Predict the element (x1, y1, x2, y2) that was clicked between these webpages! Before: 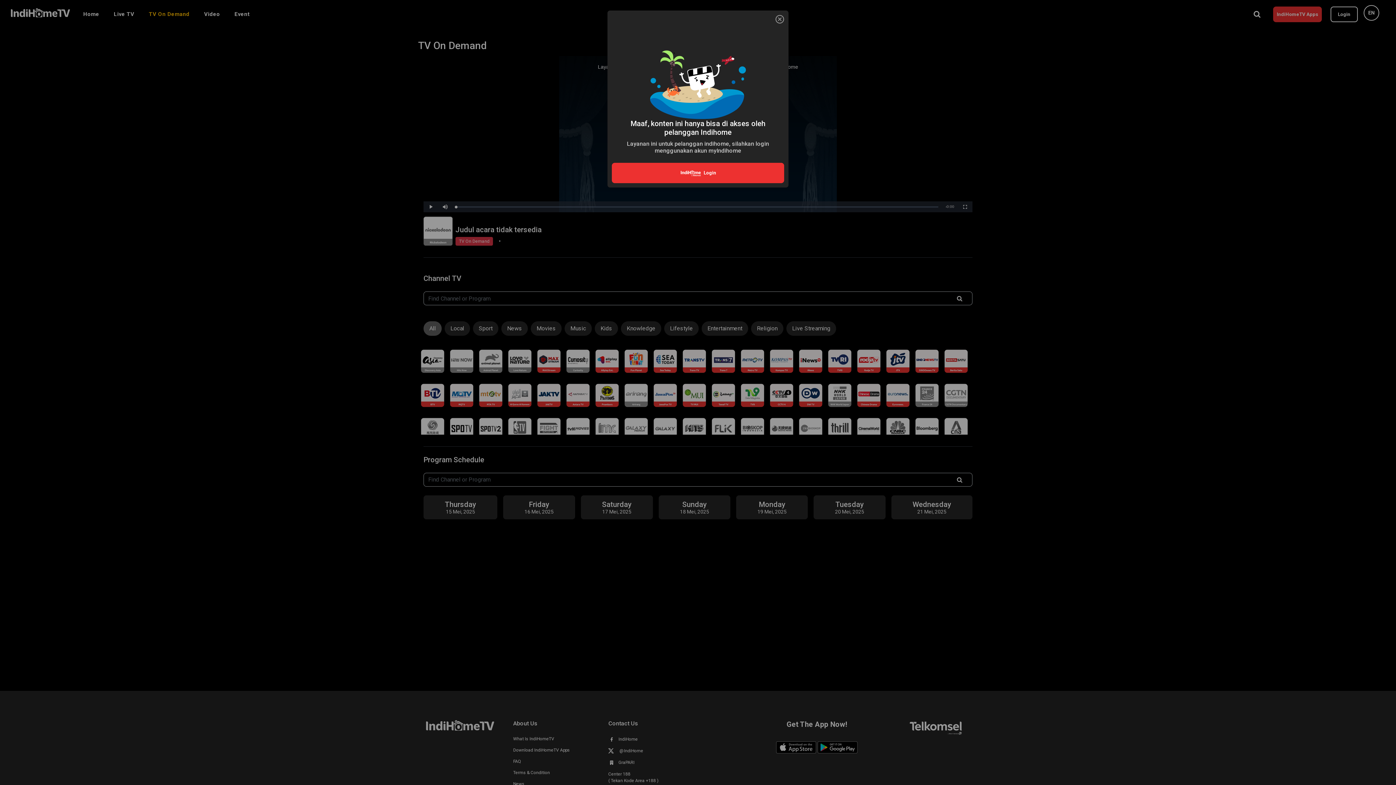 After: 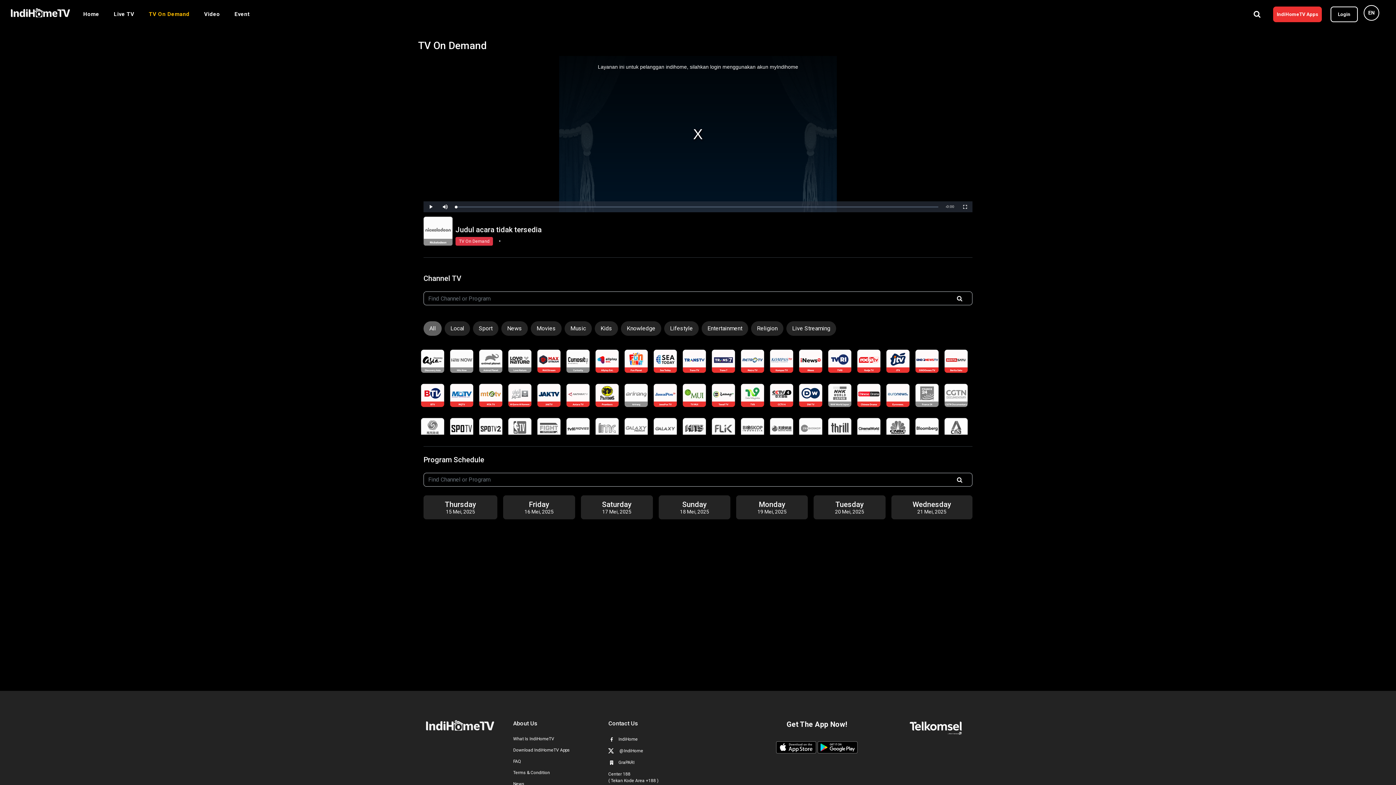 Action: label: Close bbox: (774, 13, 785, 25)